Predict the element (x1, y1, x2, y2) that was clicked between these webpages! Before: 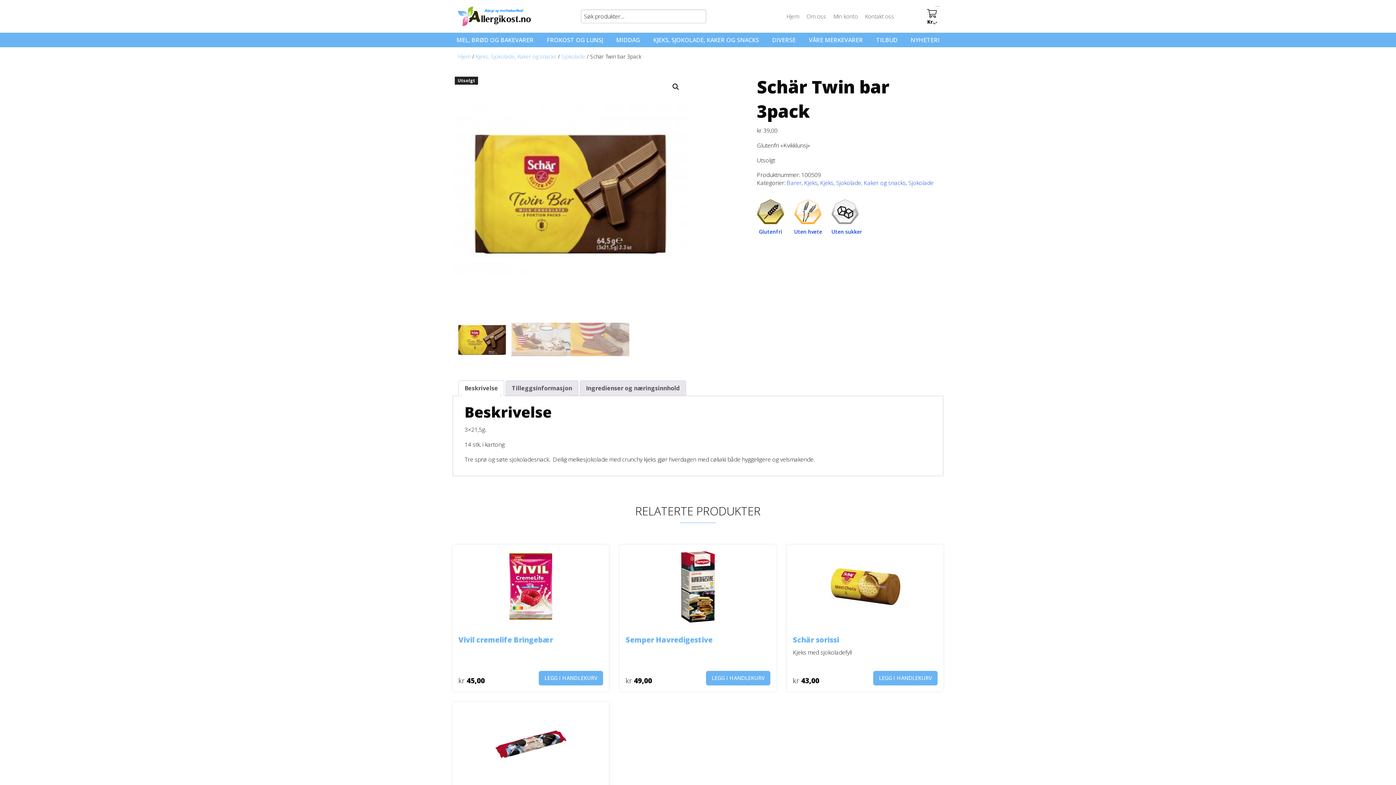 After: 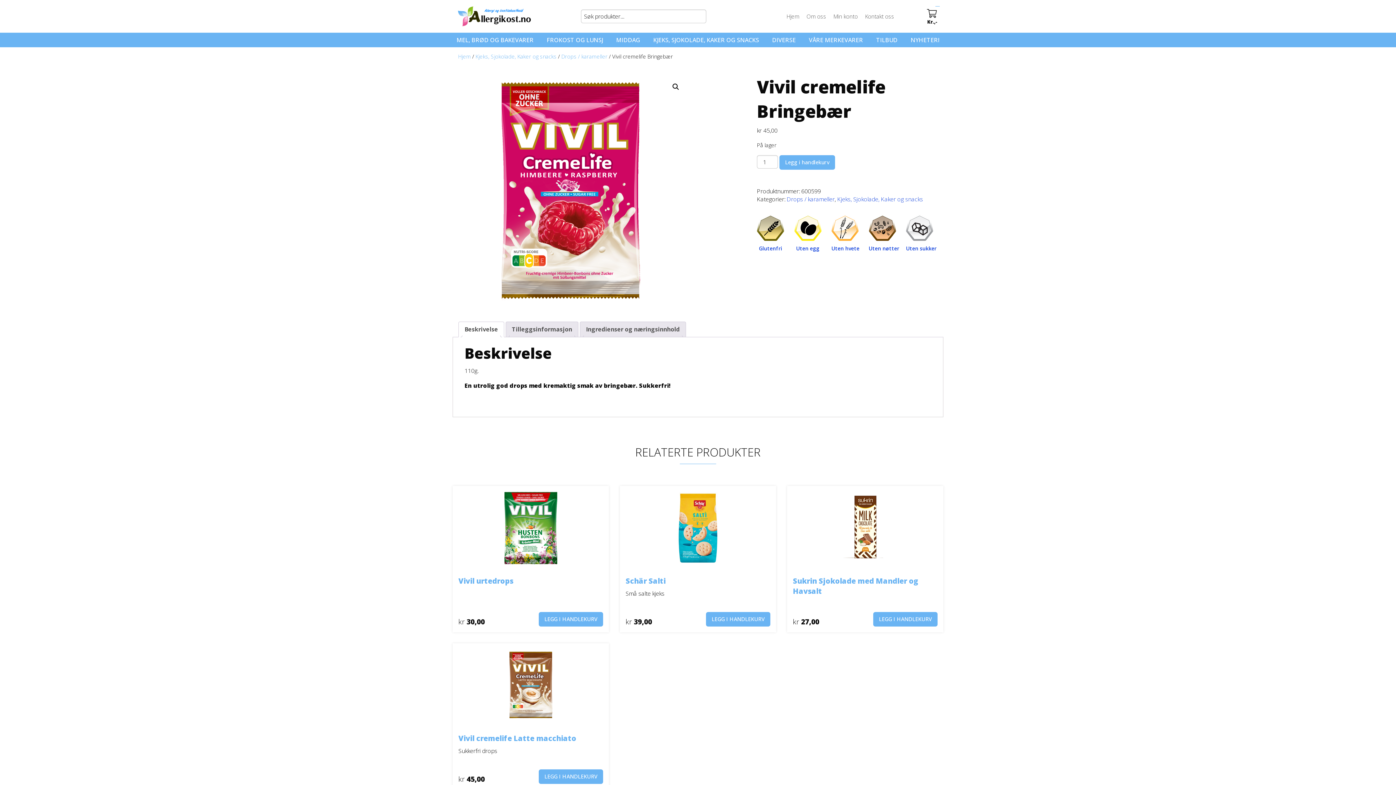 Action: label: Vivil cremelife Bringebær bbox: (458, 635, 603, 645)